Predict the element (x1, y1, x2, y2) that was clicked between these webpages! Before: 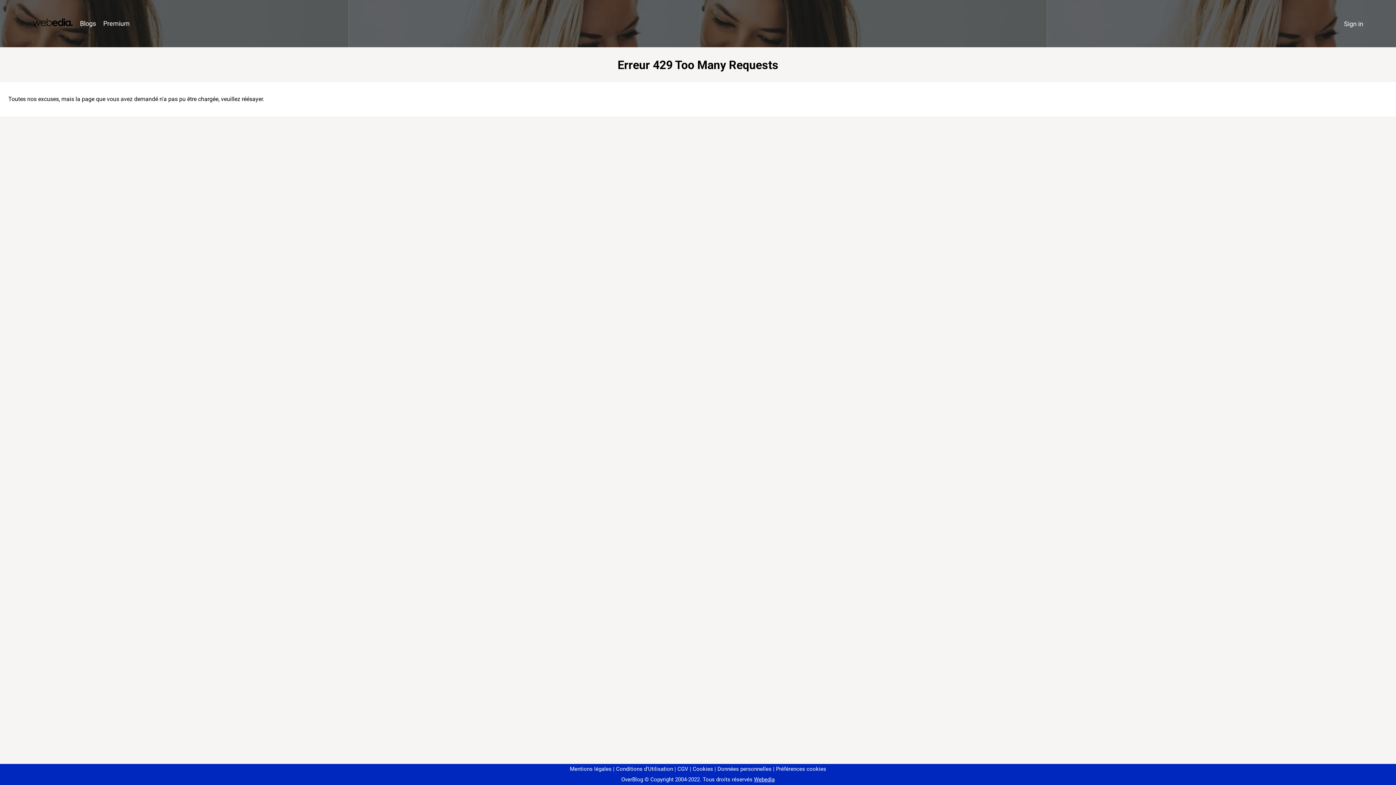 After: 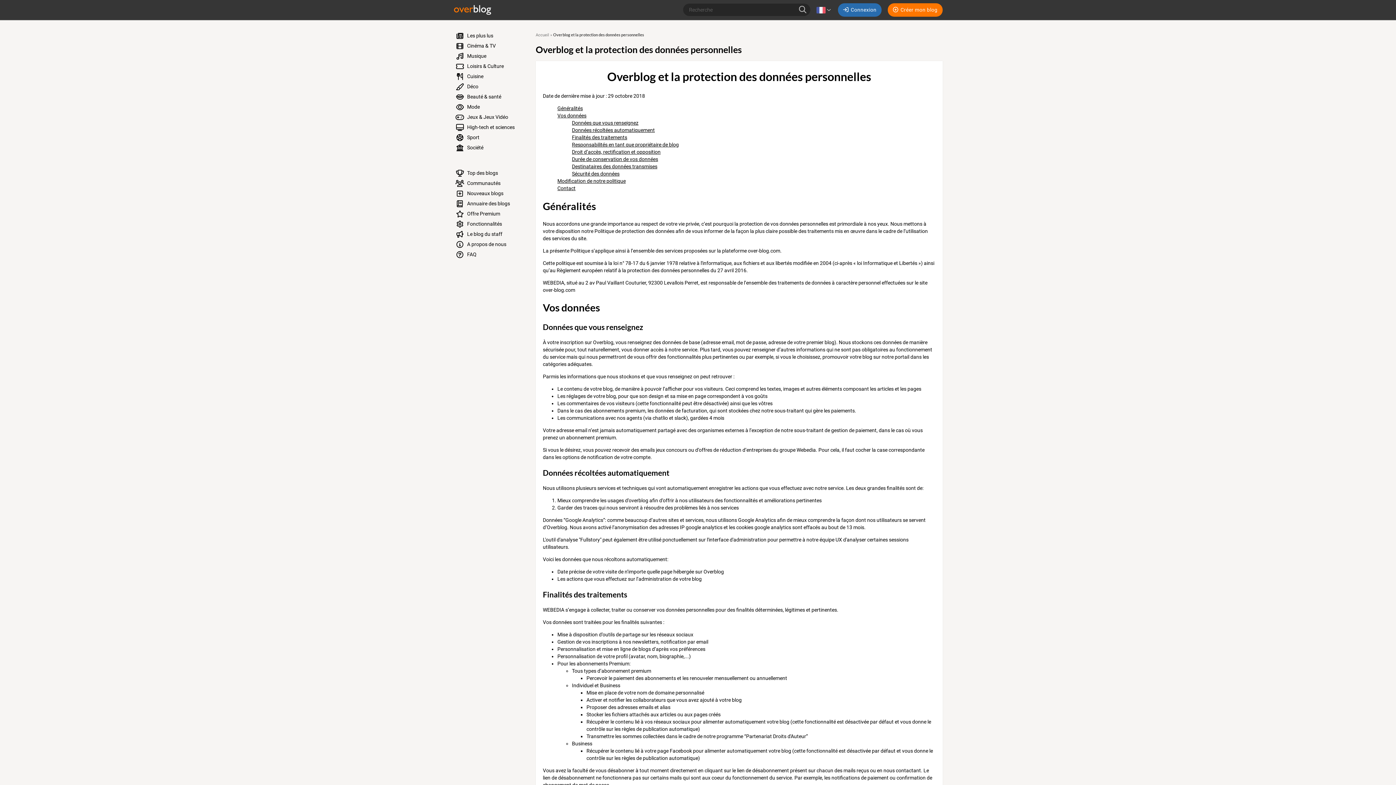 Action: bbox: (714, 766, 771, 772) label: Données personnelles